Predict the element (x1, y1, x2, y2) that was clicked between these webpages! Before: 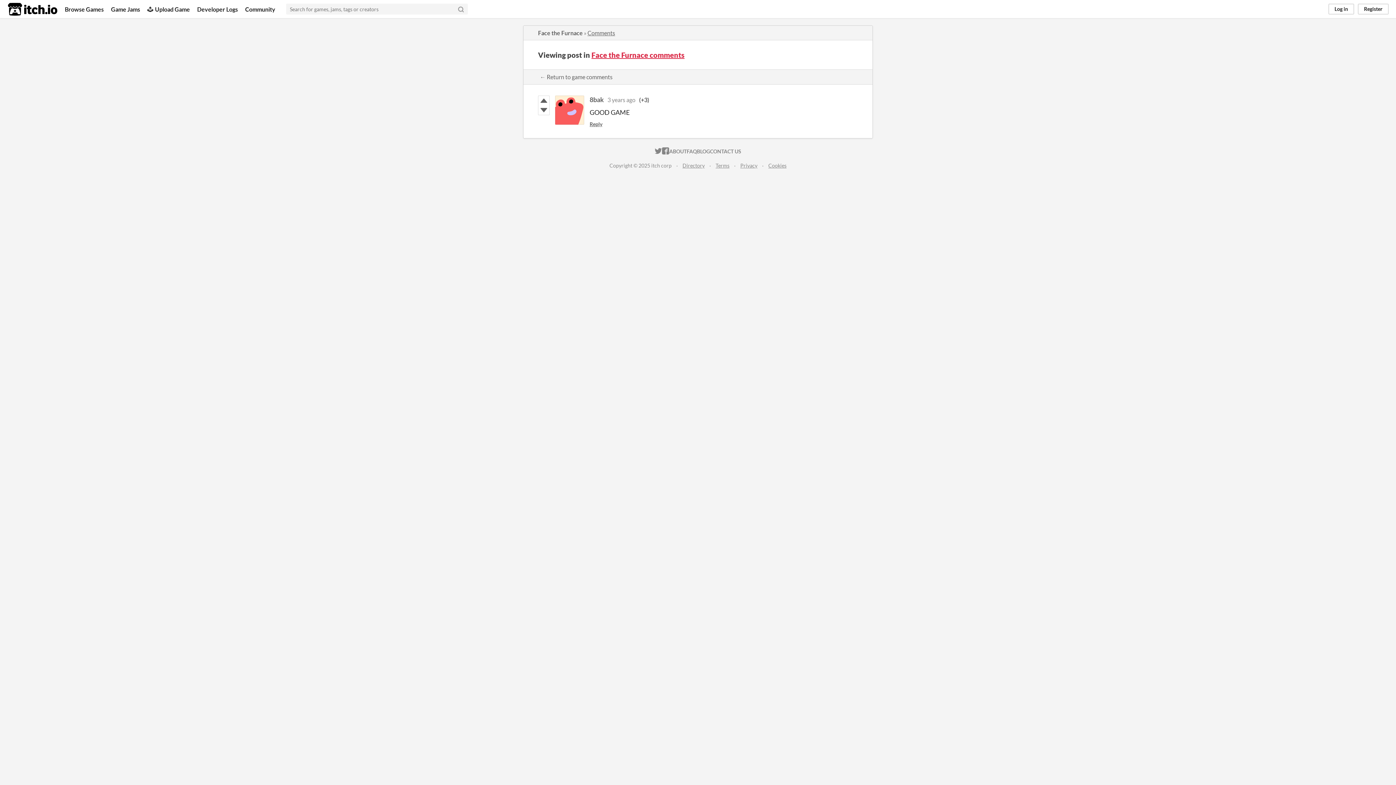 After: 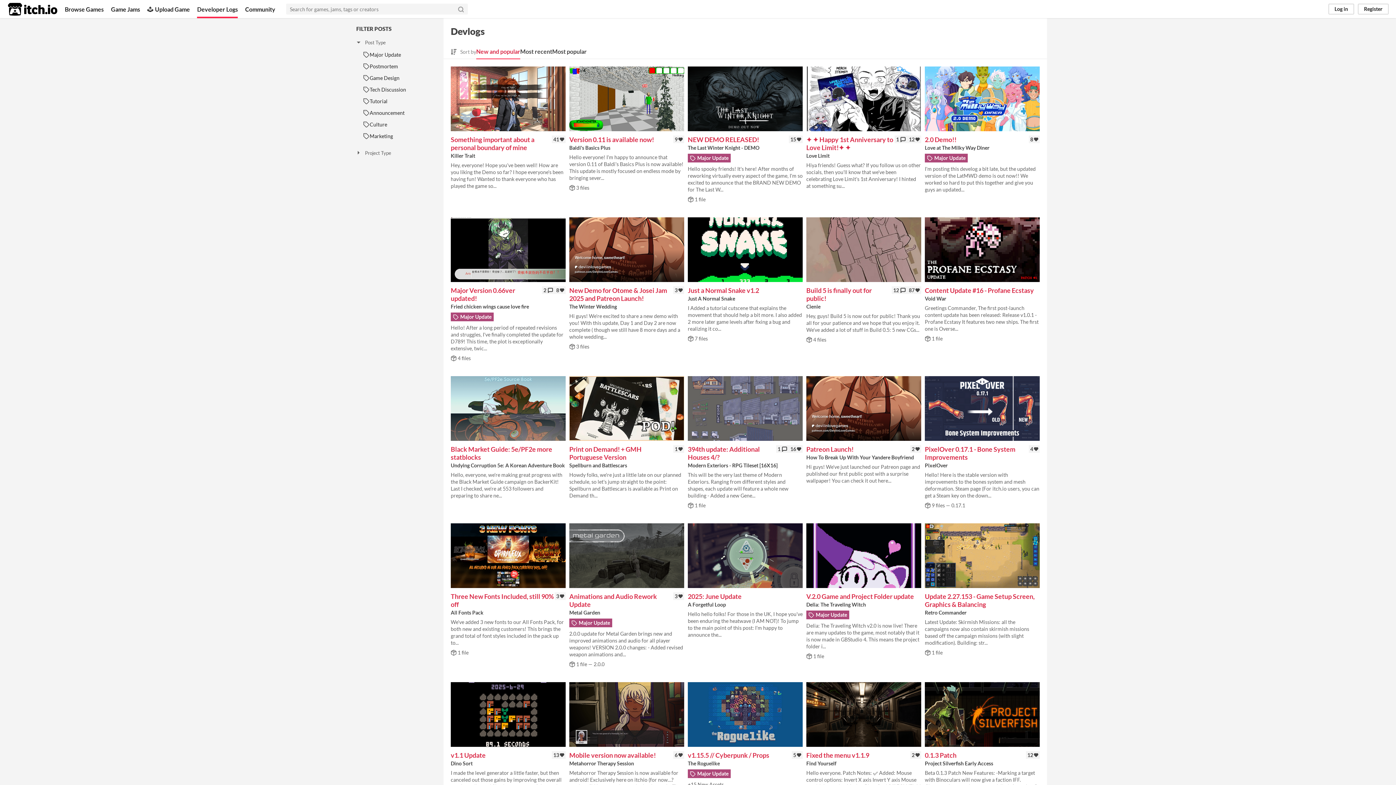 Action: label: Developer Logs bbox: (197, 0, 237, 18)